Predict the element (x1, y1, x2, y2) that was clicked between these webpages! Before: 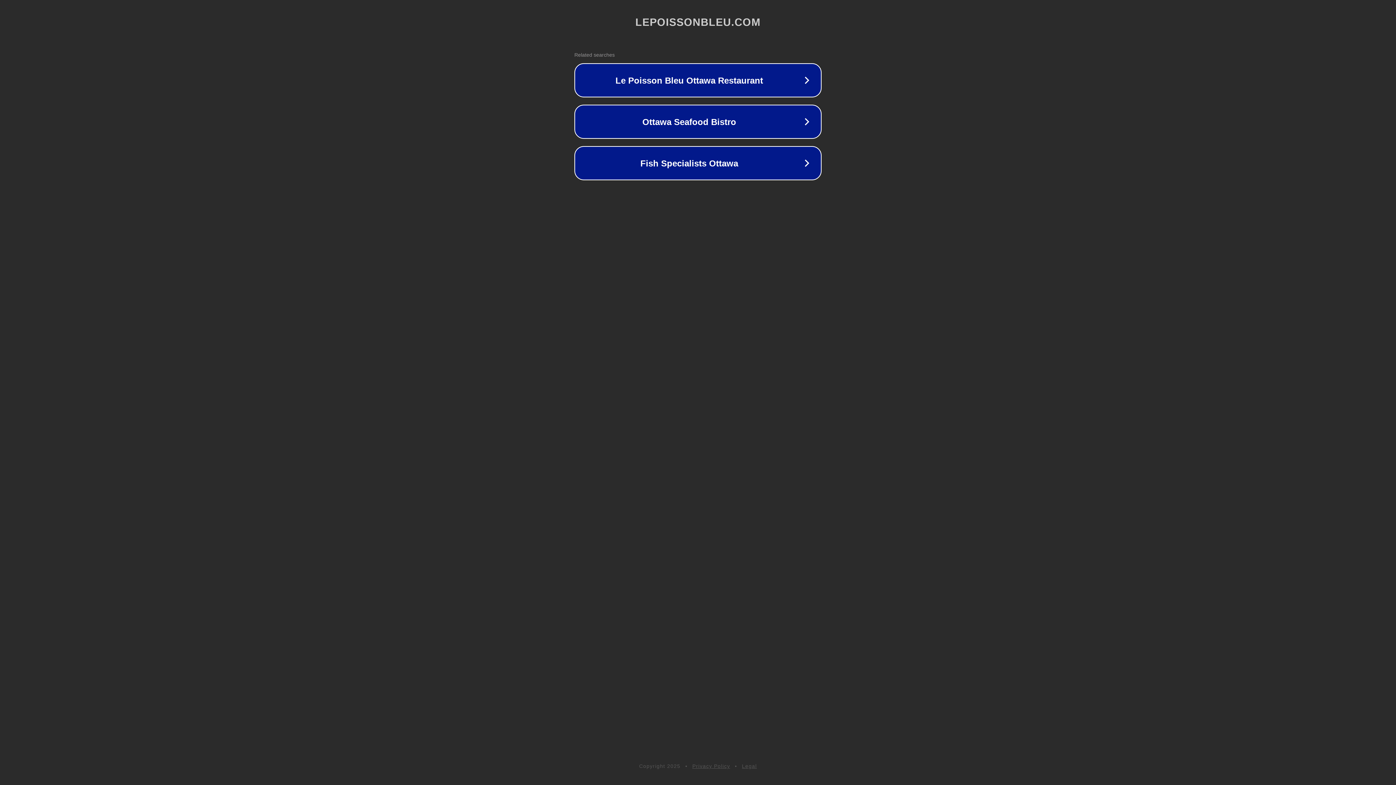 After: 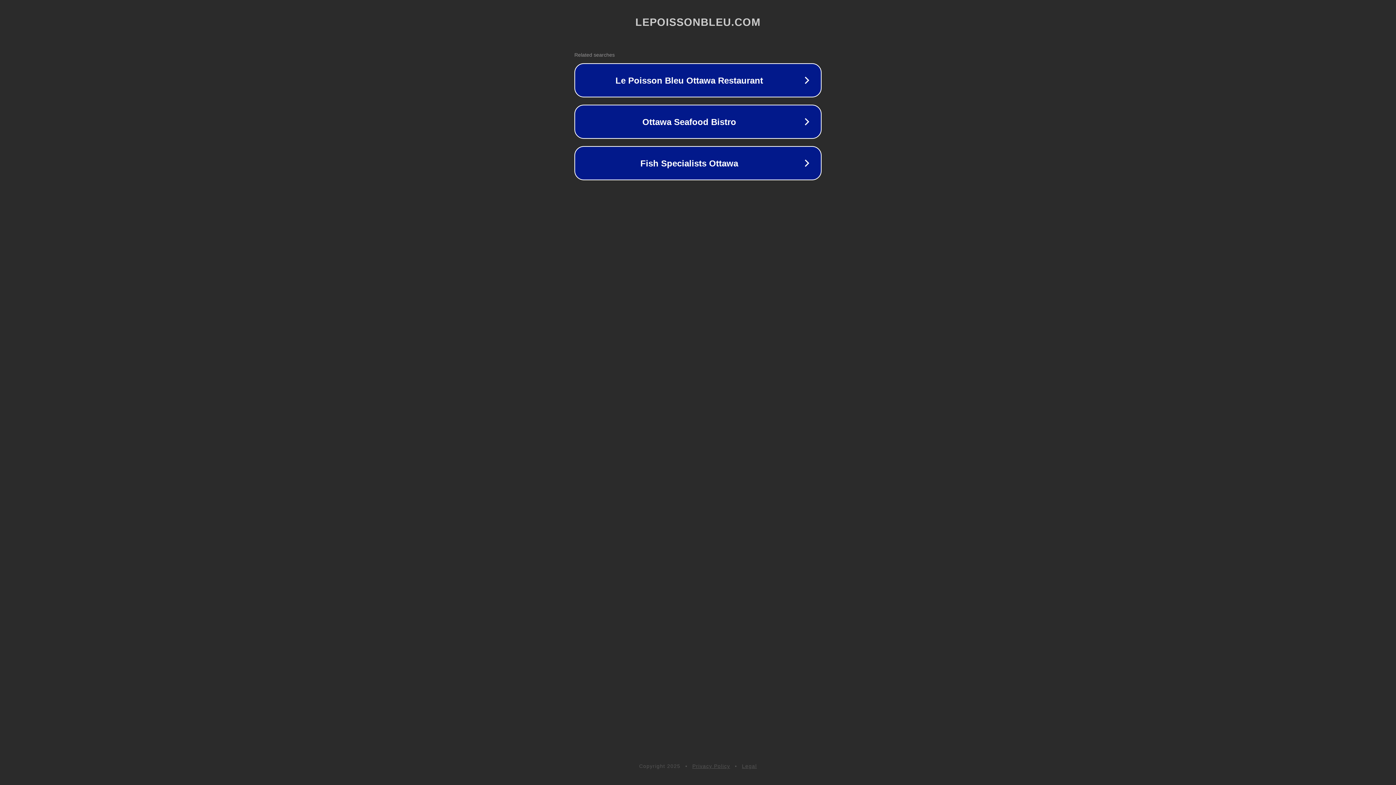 Action: bbox: (742, 763, 757, 769) label: Legal